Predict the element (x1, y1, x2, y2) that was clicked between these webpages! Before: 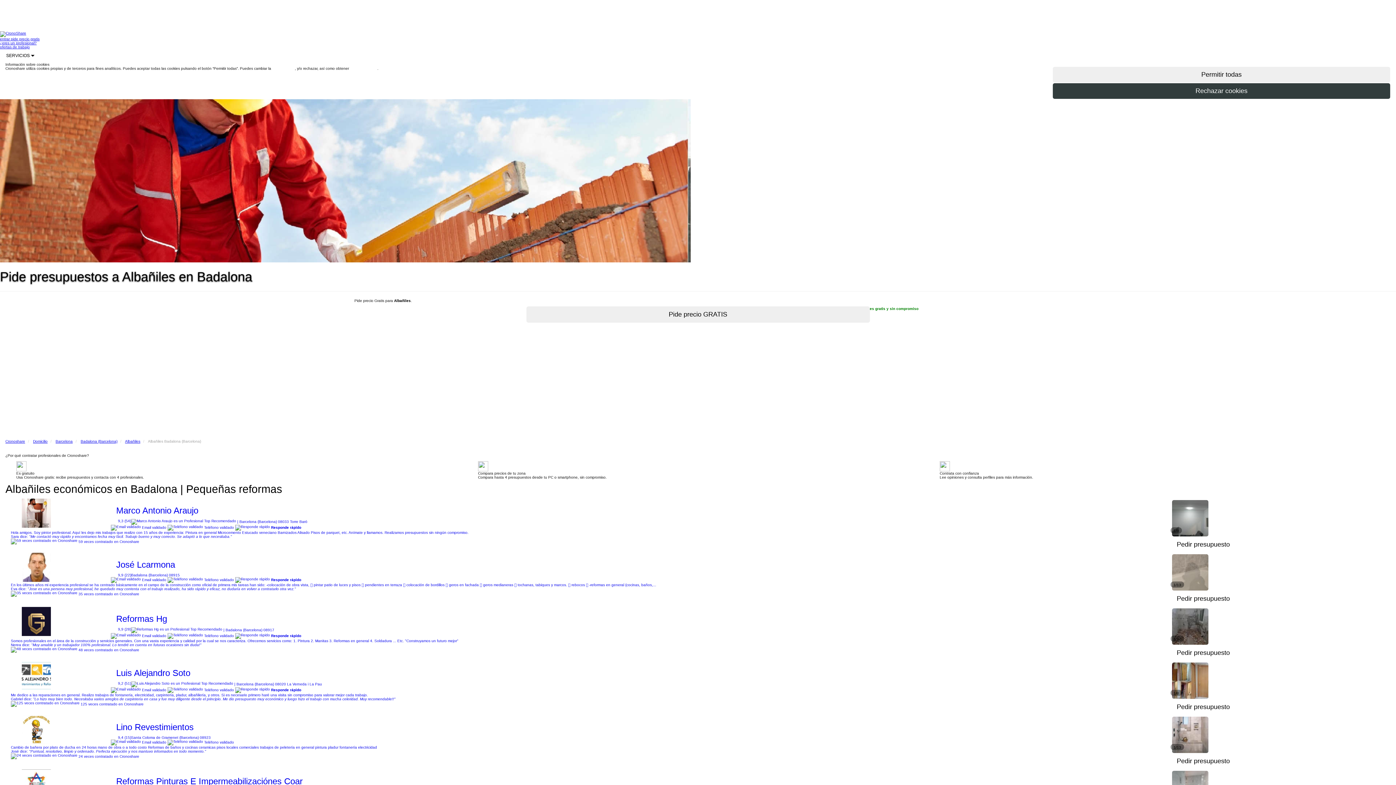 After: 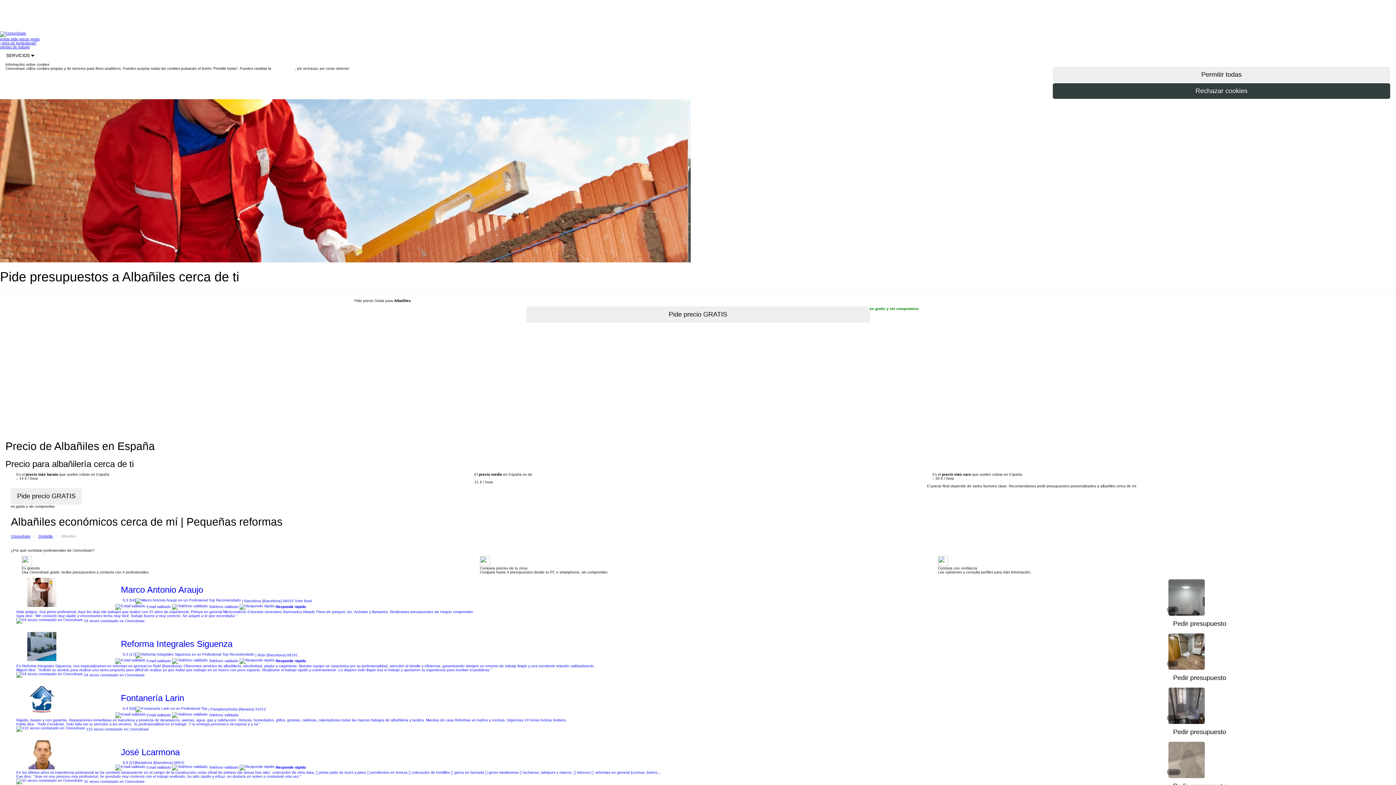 Action: label: Albañiles bbox: (125, 439, 140, 443)